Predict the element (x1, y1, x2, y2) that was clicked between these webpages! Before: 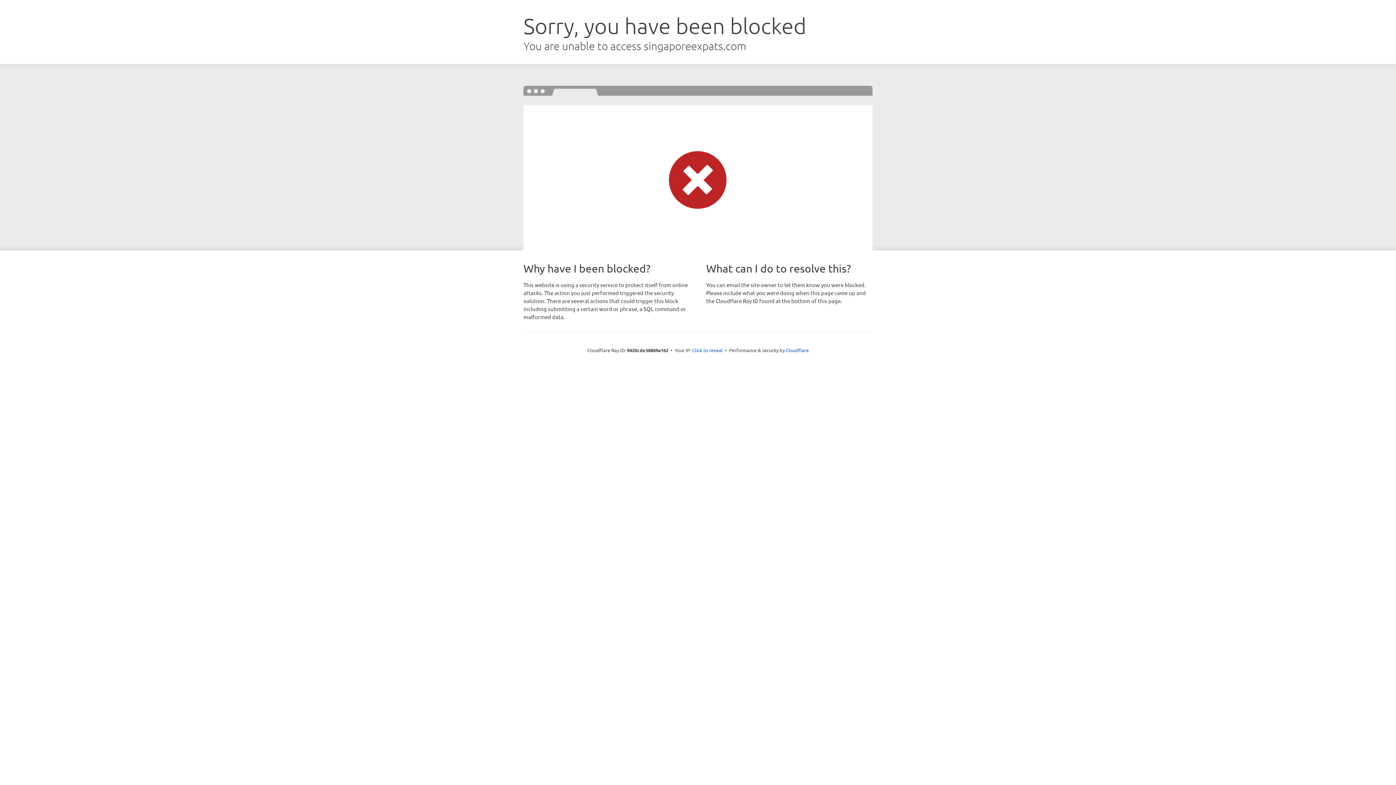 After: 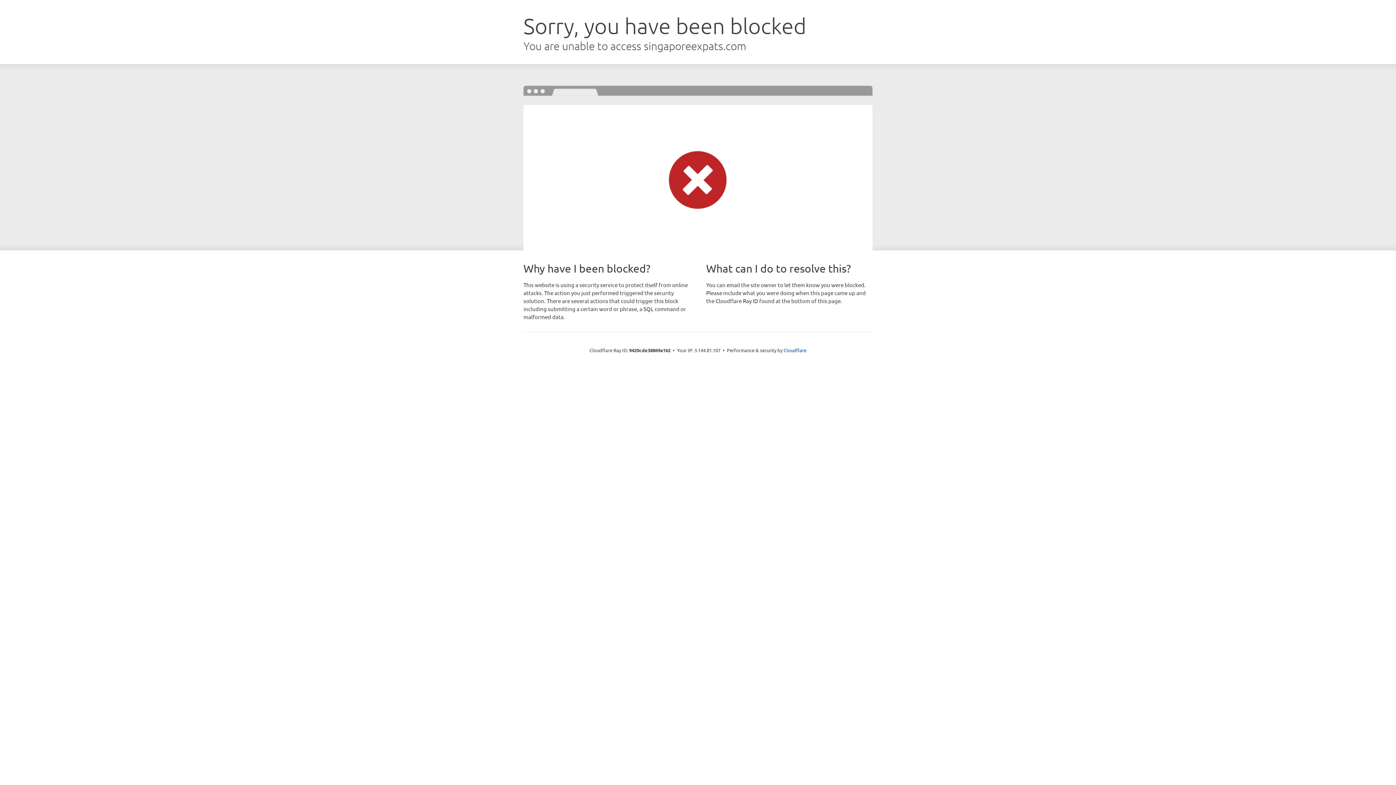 Action: bbox: (692, 346, 722, 353) label: Click to reveal